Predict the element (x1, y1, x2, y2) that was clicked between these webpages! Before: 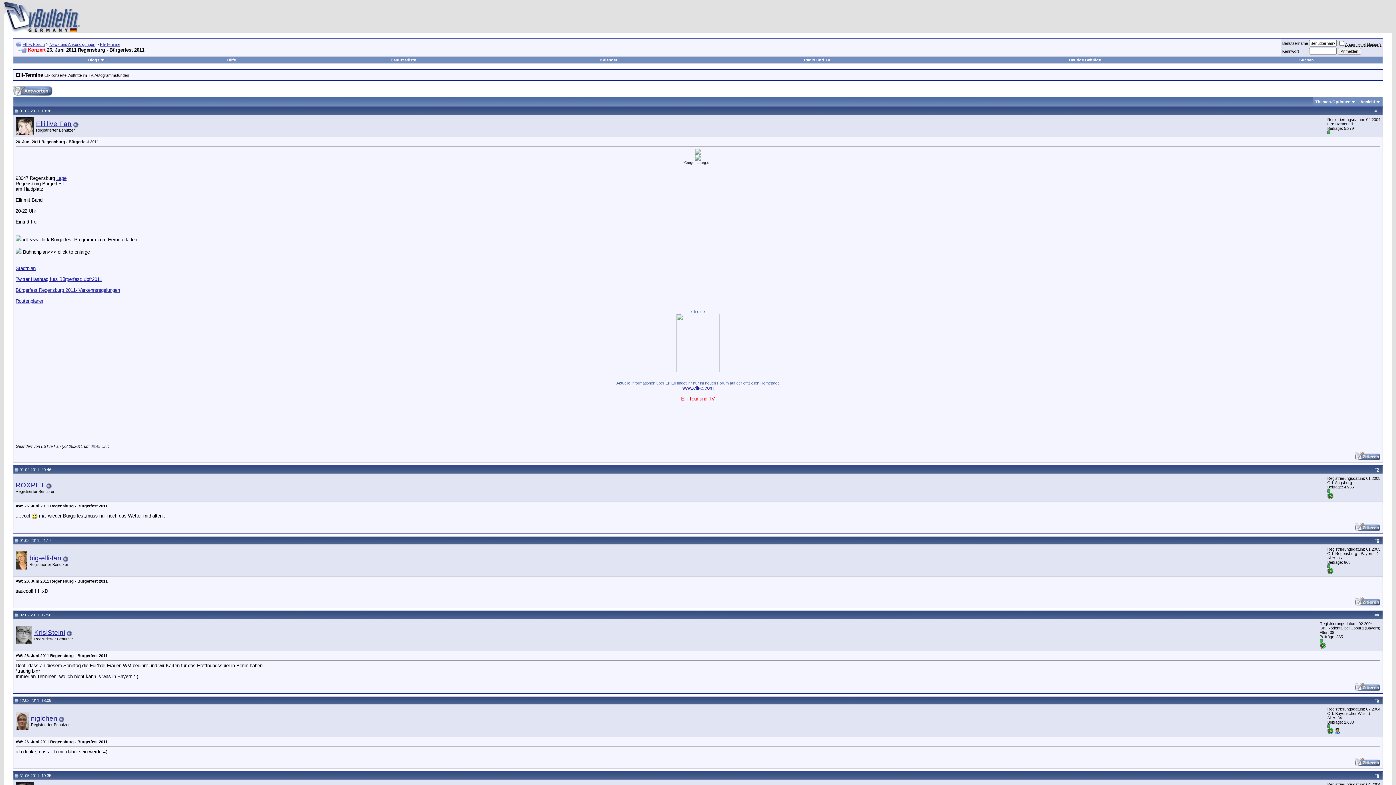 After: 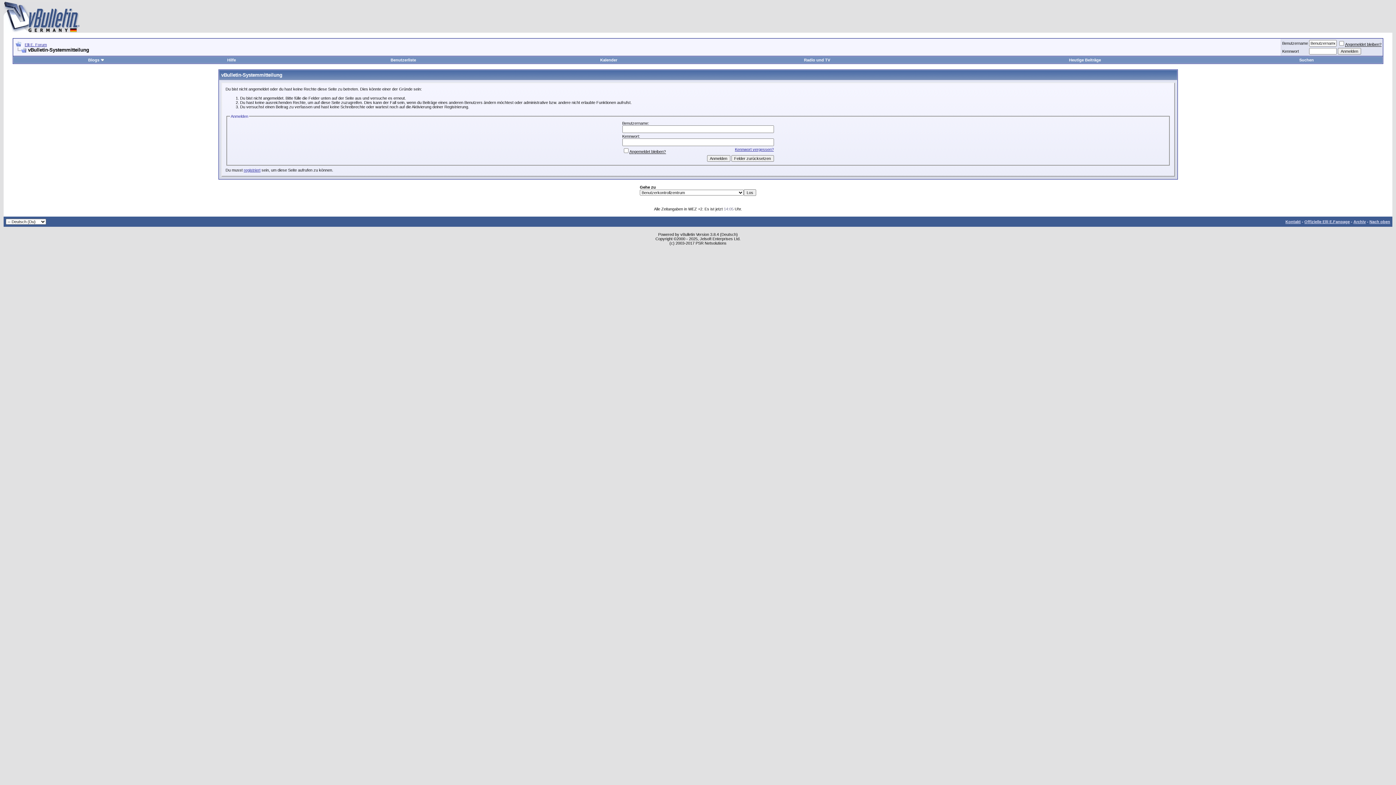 Action: bbox: (1355, 601, 1380, 607)